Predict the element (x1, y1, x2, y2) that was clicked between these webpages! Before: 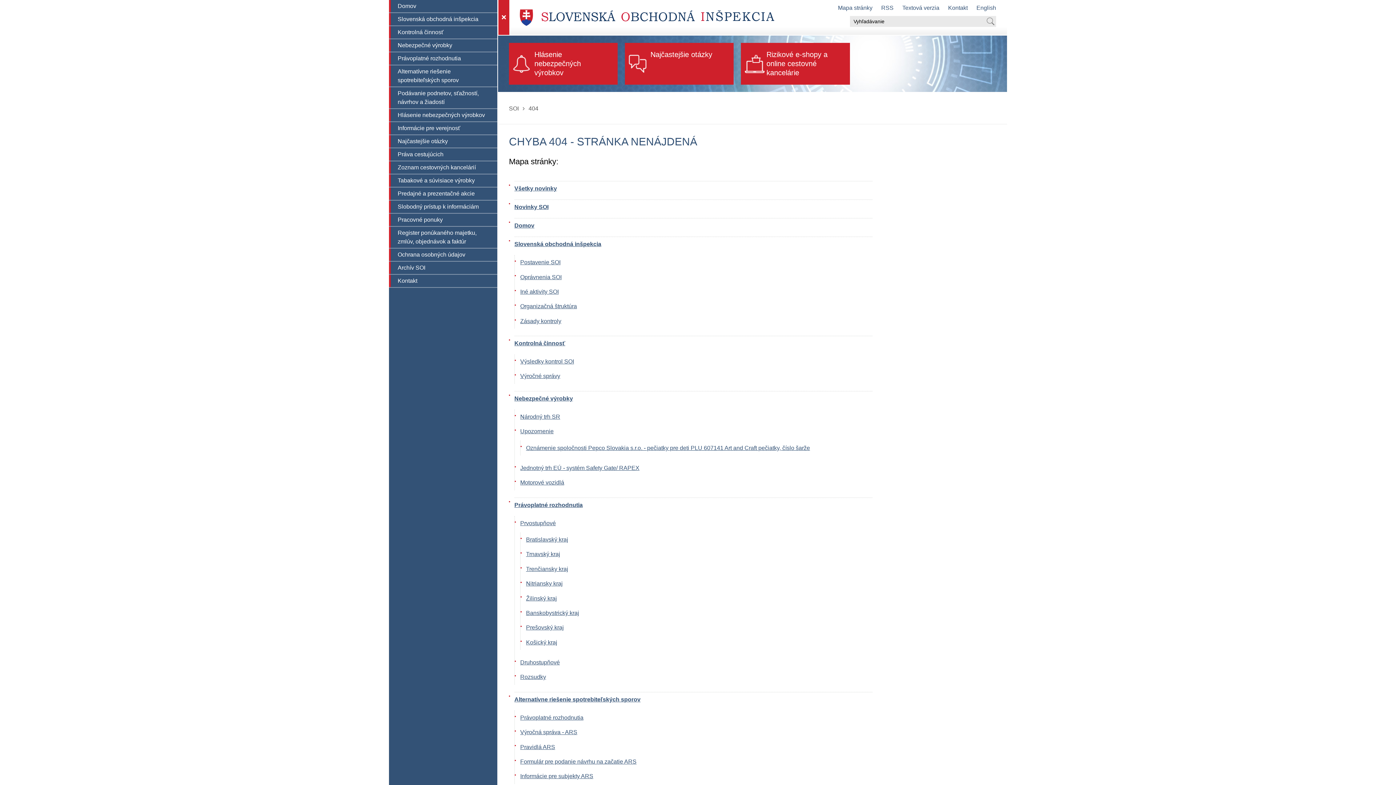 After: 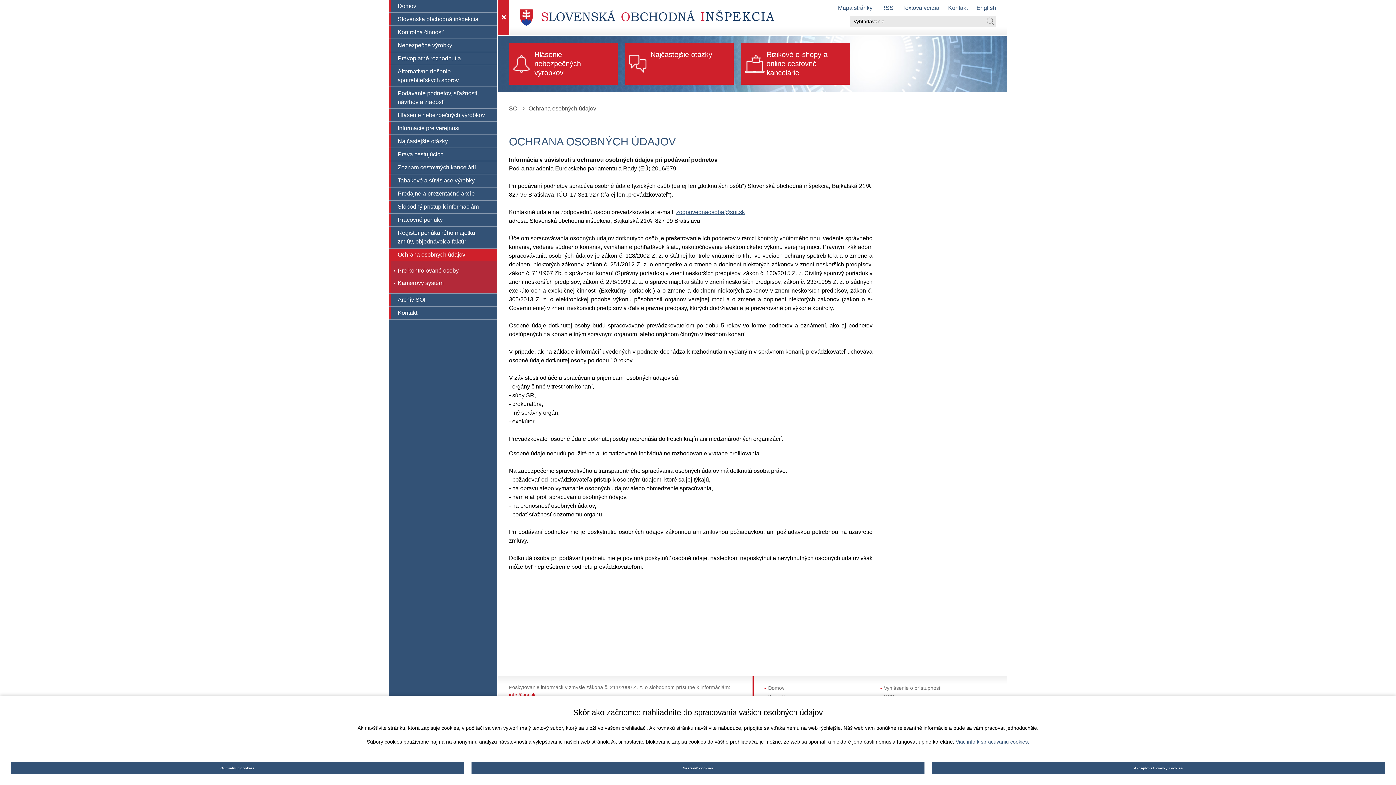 Action: label: Ochrana osobných údajov bbox: (389, 248, 497, 261)